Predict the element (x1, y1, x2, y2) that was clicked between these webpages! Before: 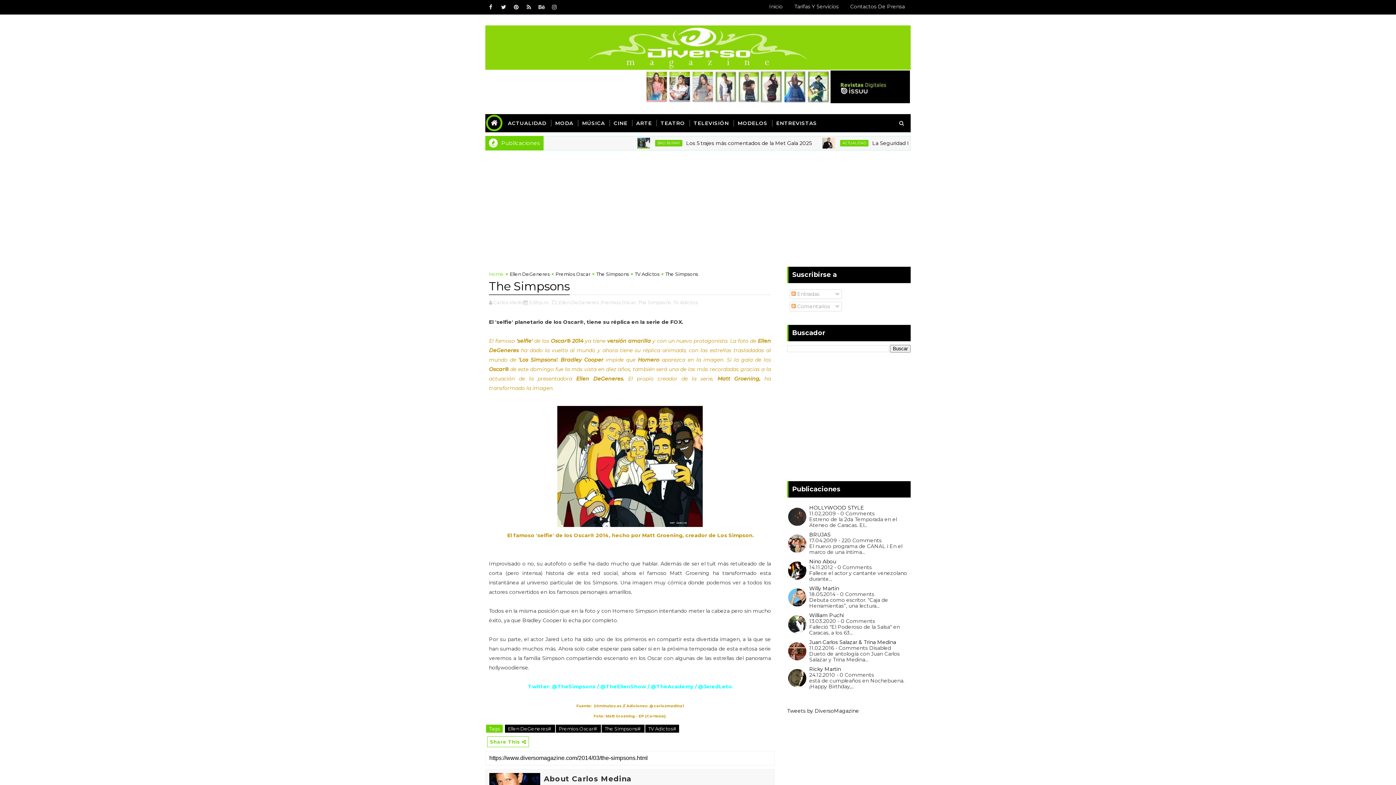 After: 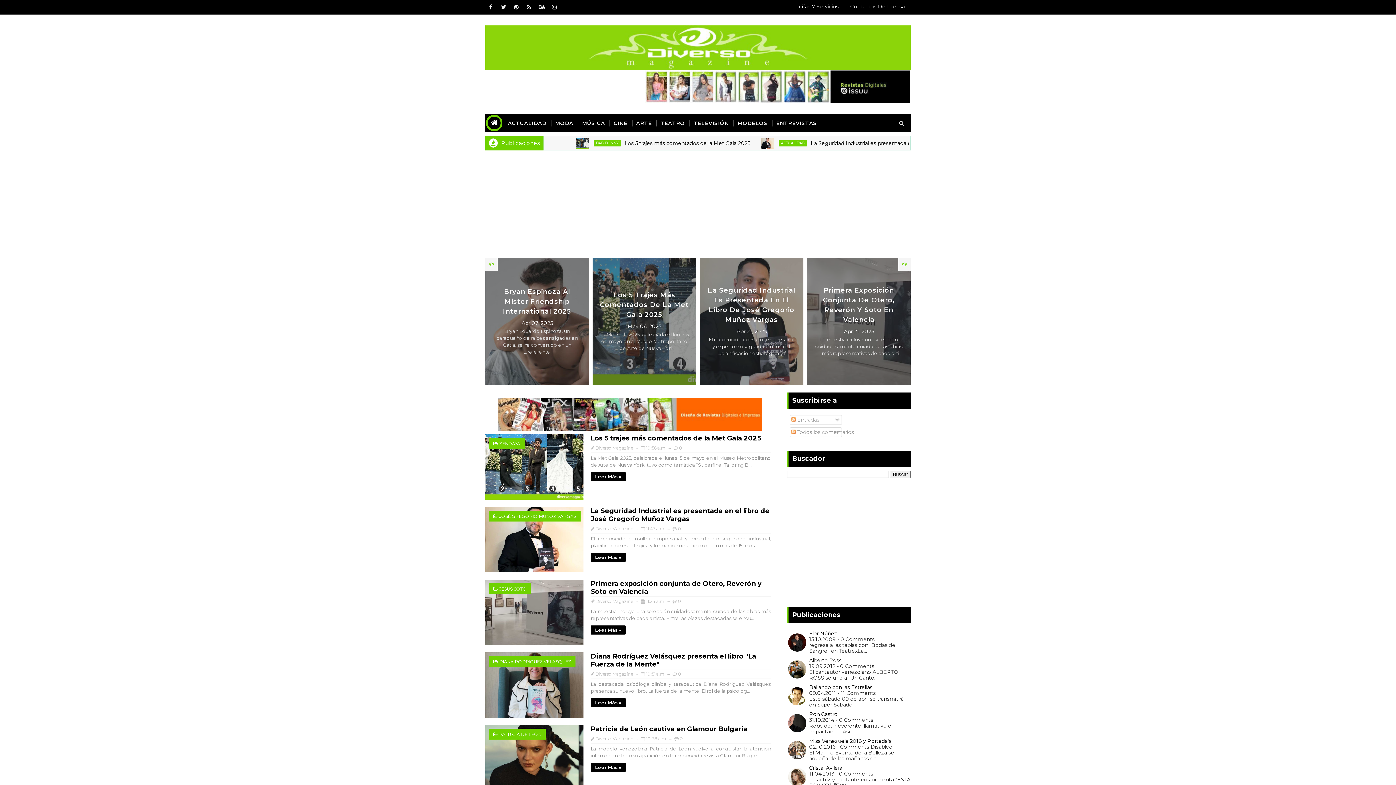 Action: bbox: (486, 114, 502, 131)